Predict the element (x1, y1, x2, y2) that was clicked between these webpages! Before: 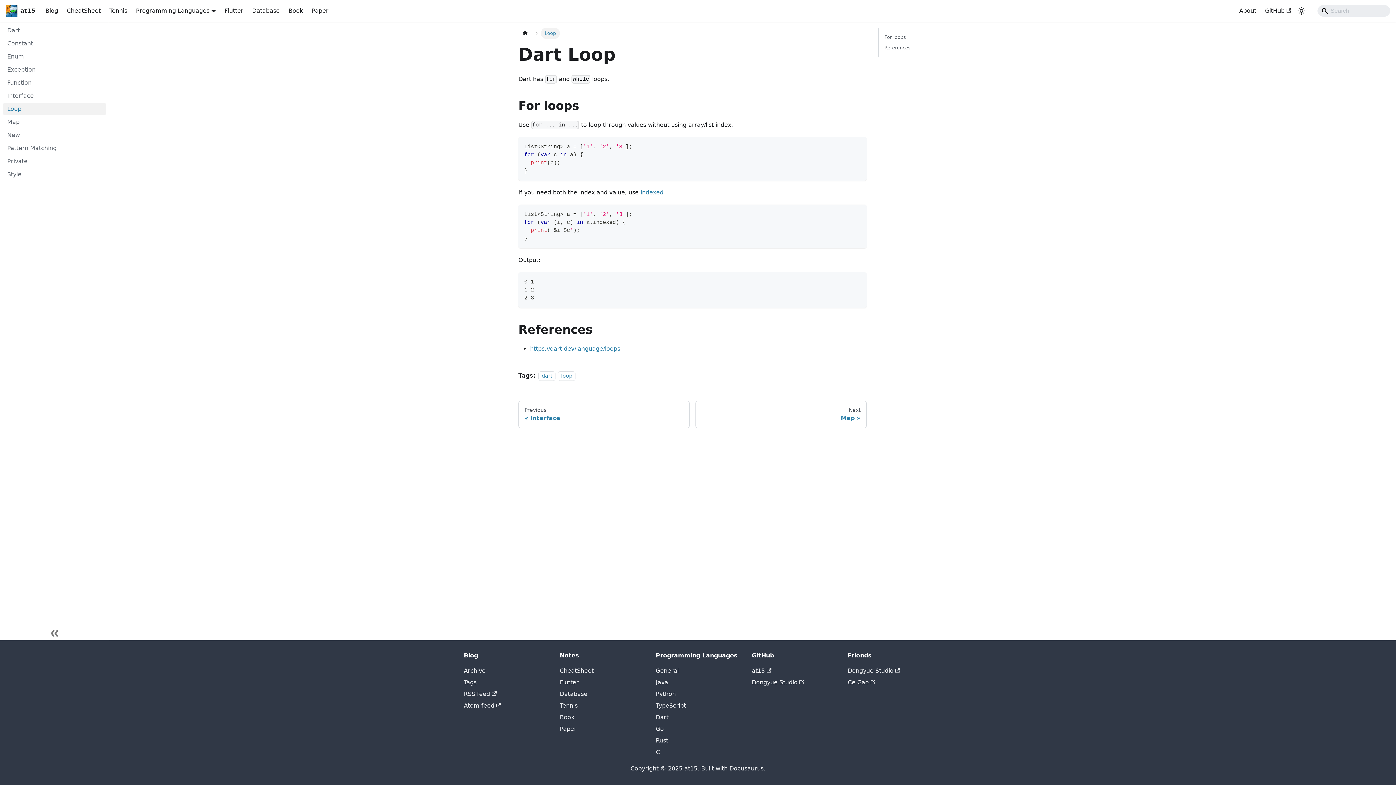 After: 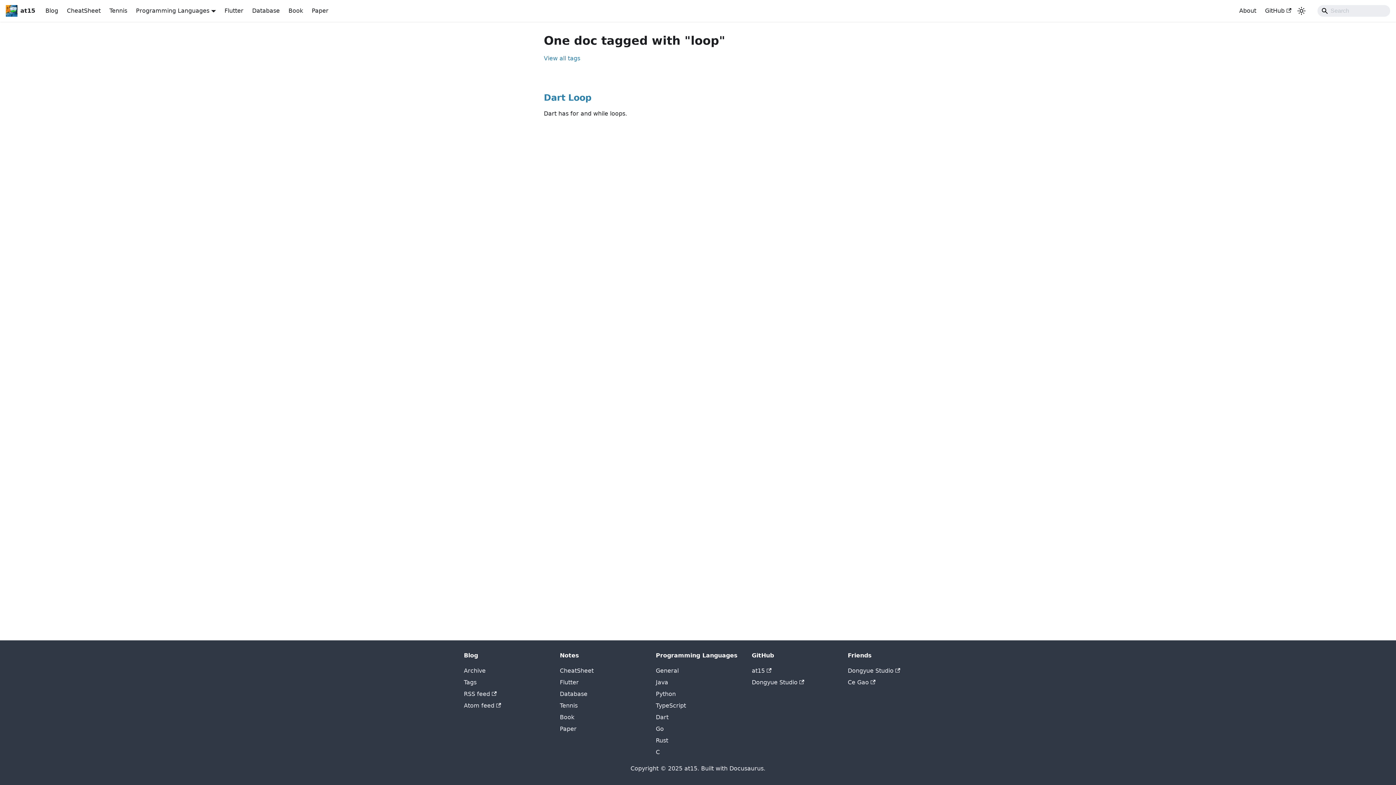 Action: label: loop bbox: (557, 371, 575, 381)